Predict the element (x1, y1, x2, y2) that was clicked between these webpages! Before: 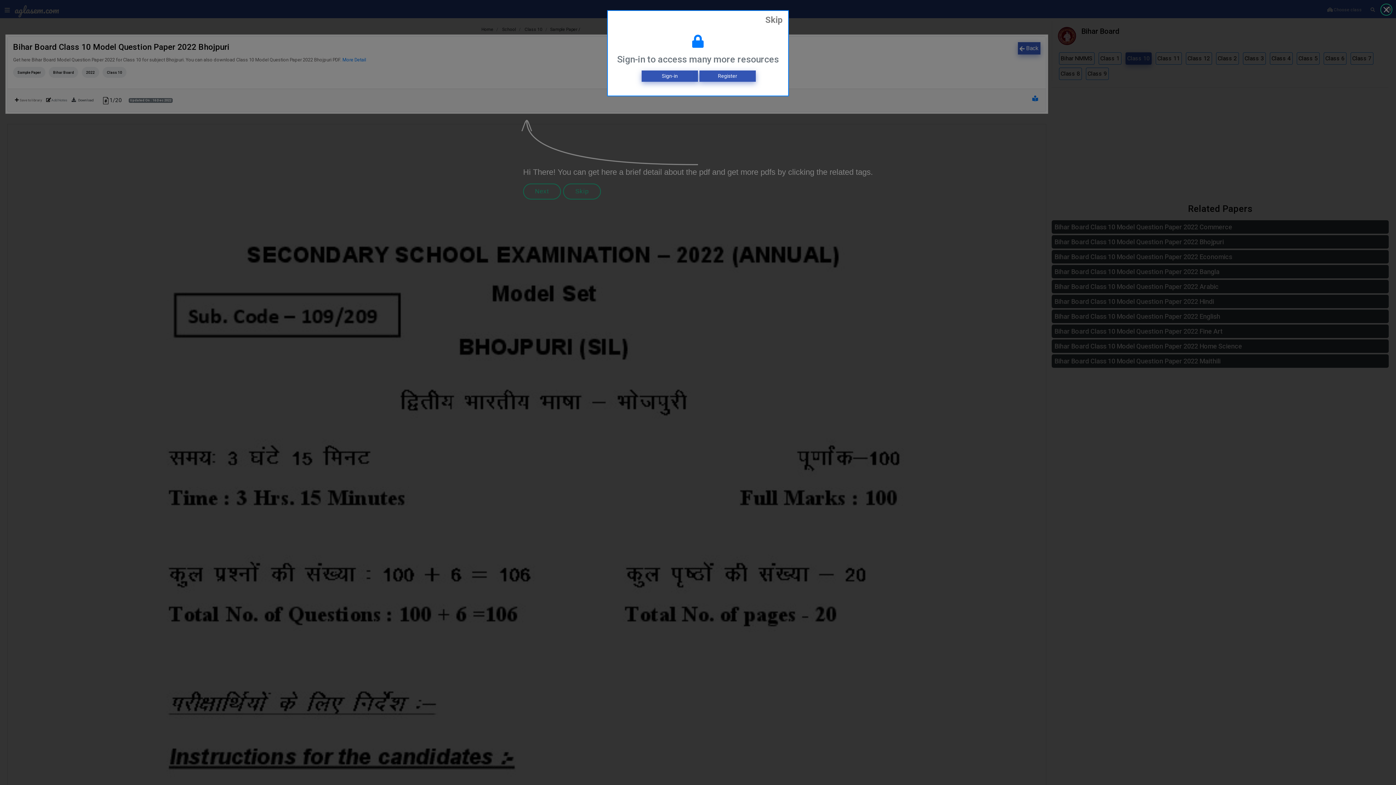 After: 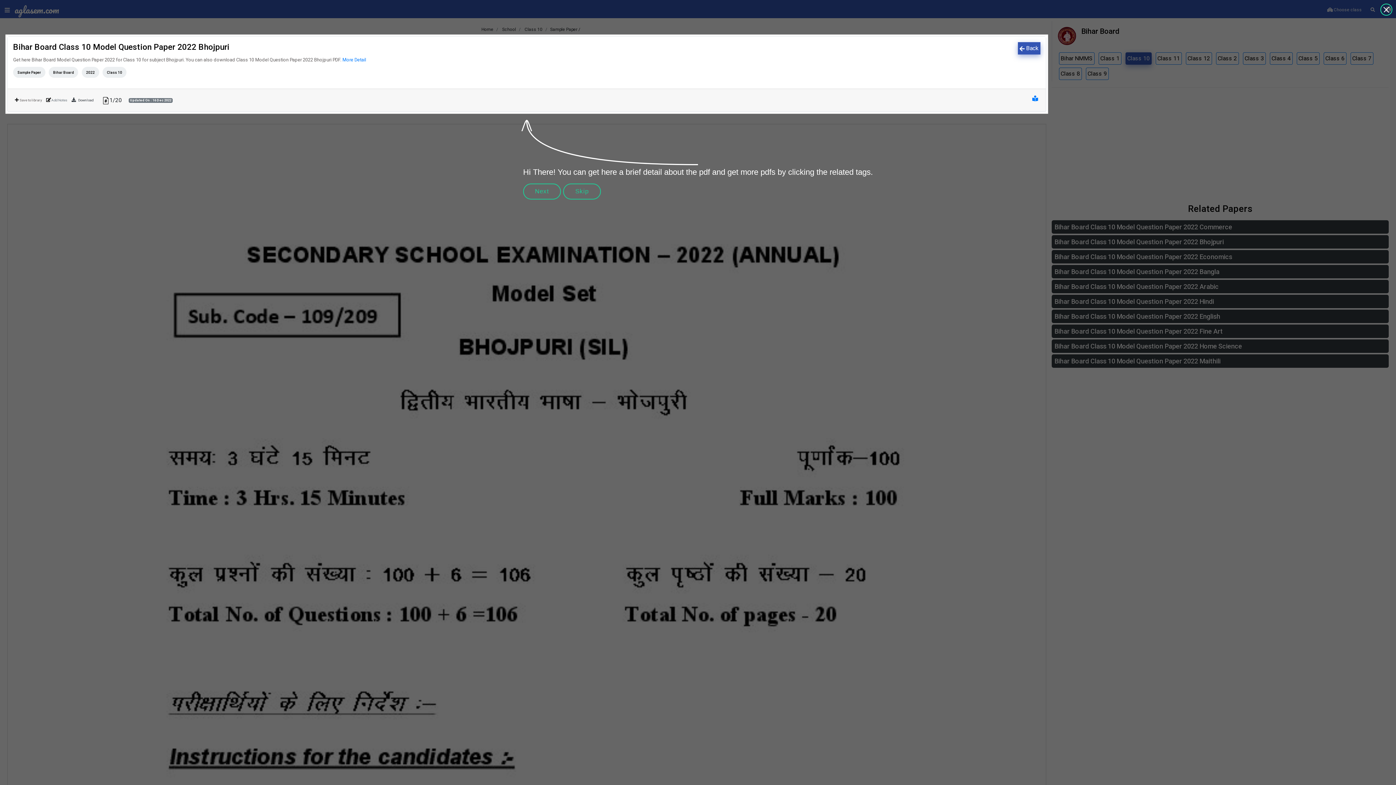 Action: label: Skip bbox: (759, 10, 788, 29)